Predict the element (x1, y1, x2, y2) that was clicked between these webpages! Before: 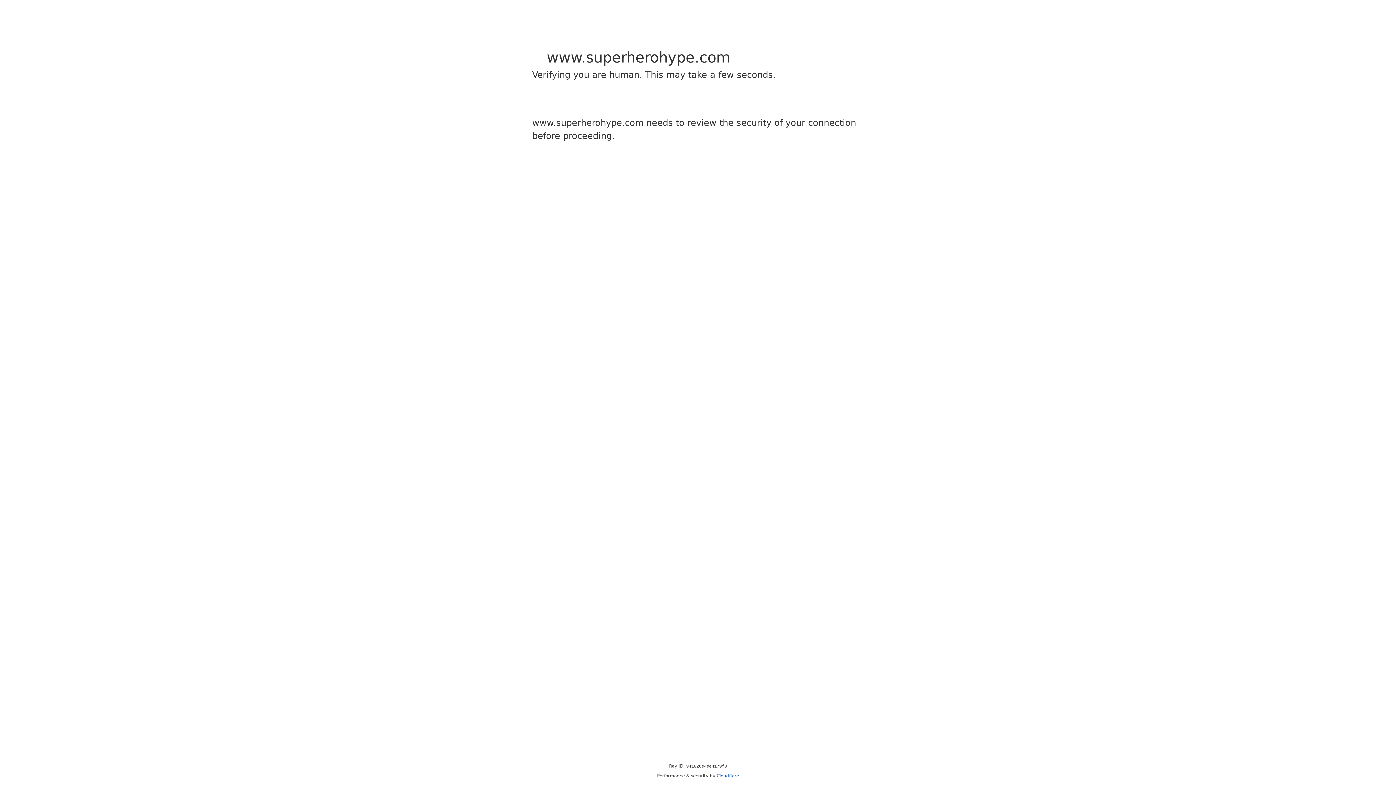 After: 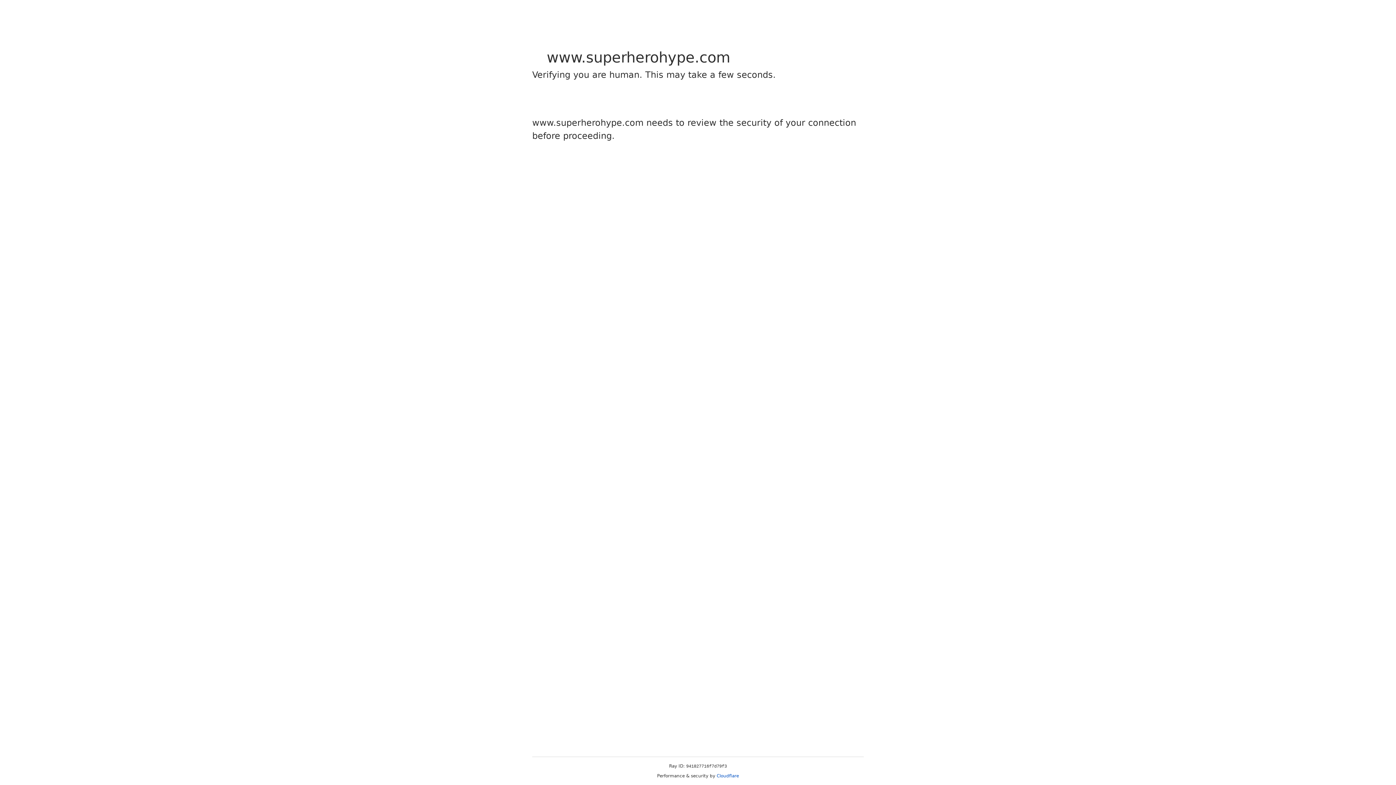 Action: bbox: (716, 773, 739, 778) label: Cloudflare